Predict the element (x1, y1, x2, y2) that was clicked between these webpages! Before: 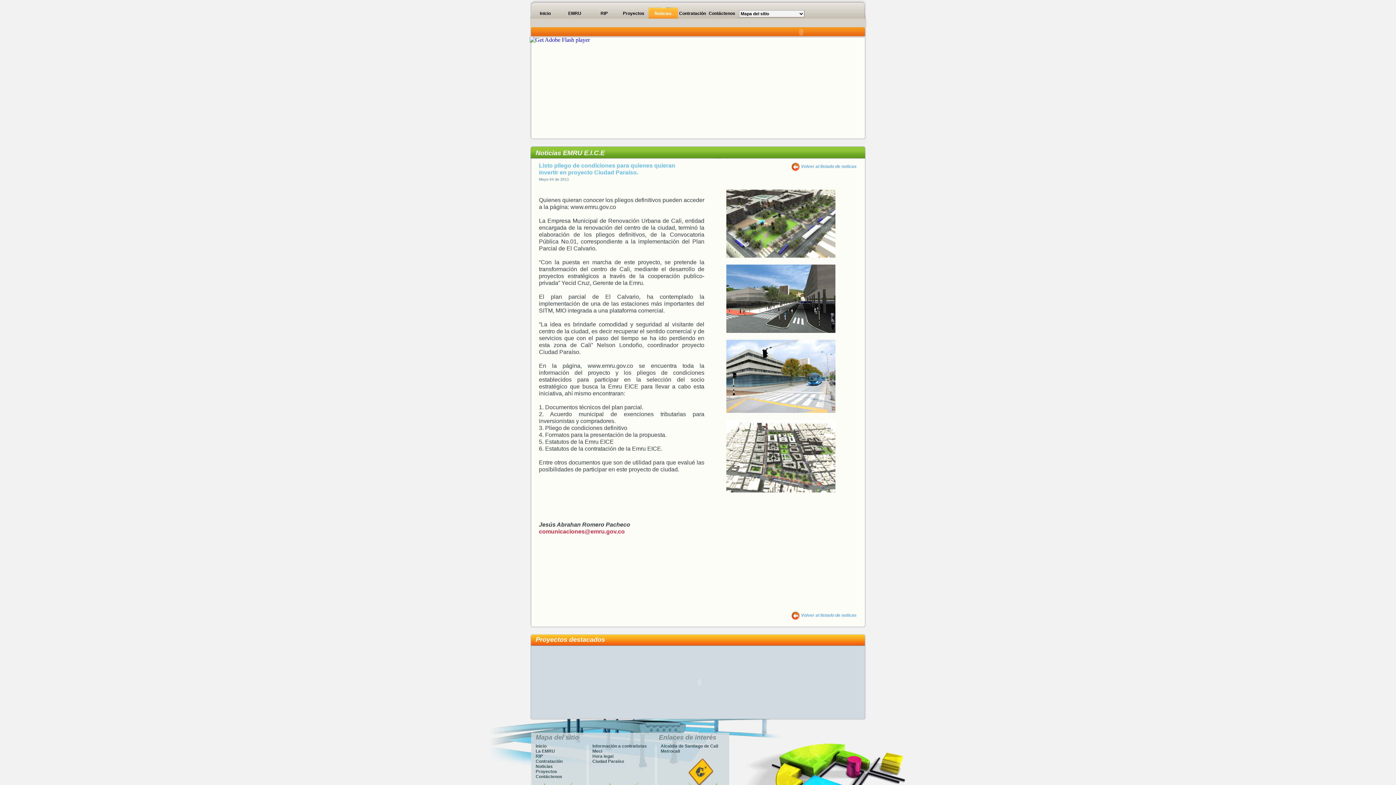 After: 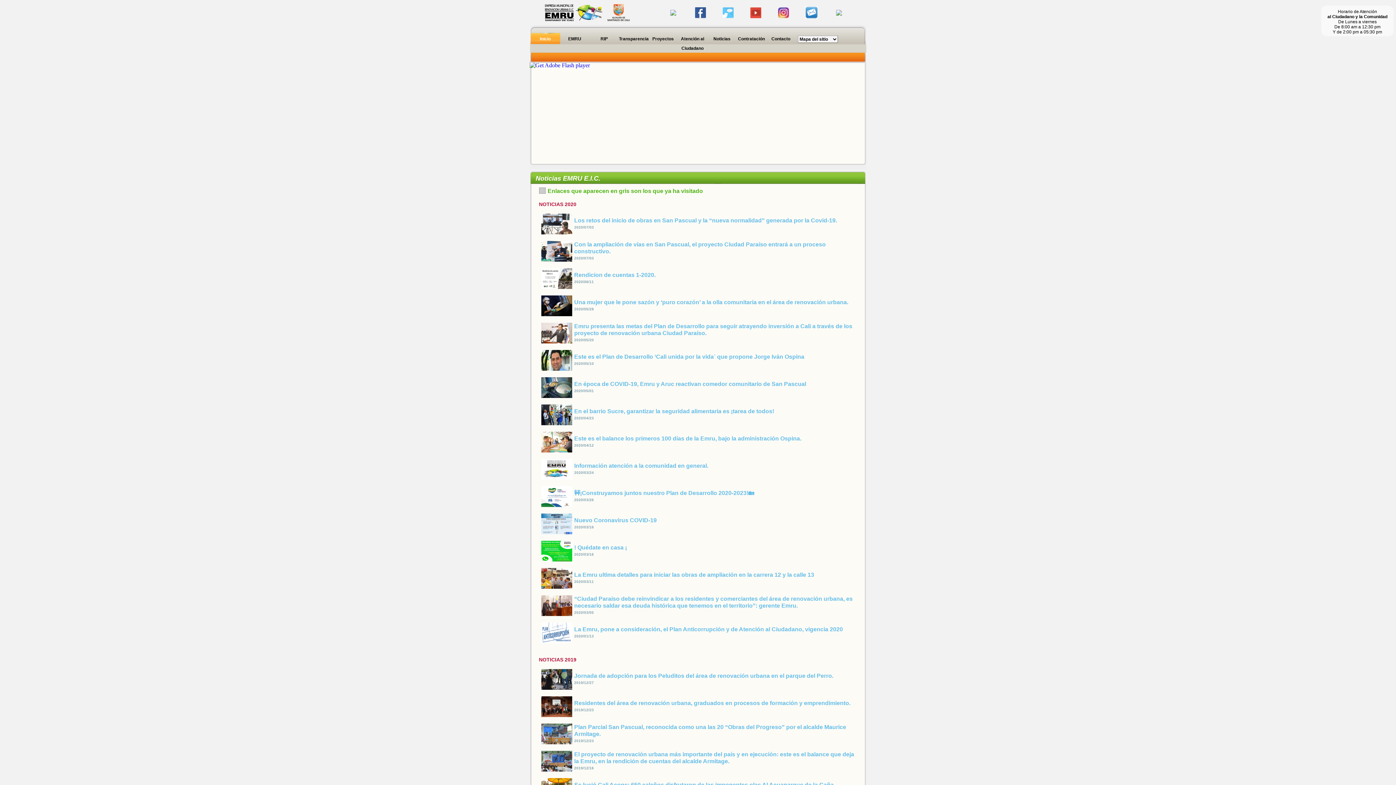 Action: bbox: (790, 611, 856, 621) label: Volver al listado de noticas